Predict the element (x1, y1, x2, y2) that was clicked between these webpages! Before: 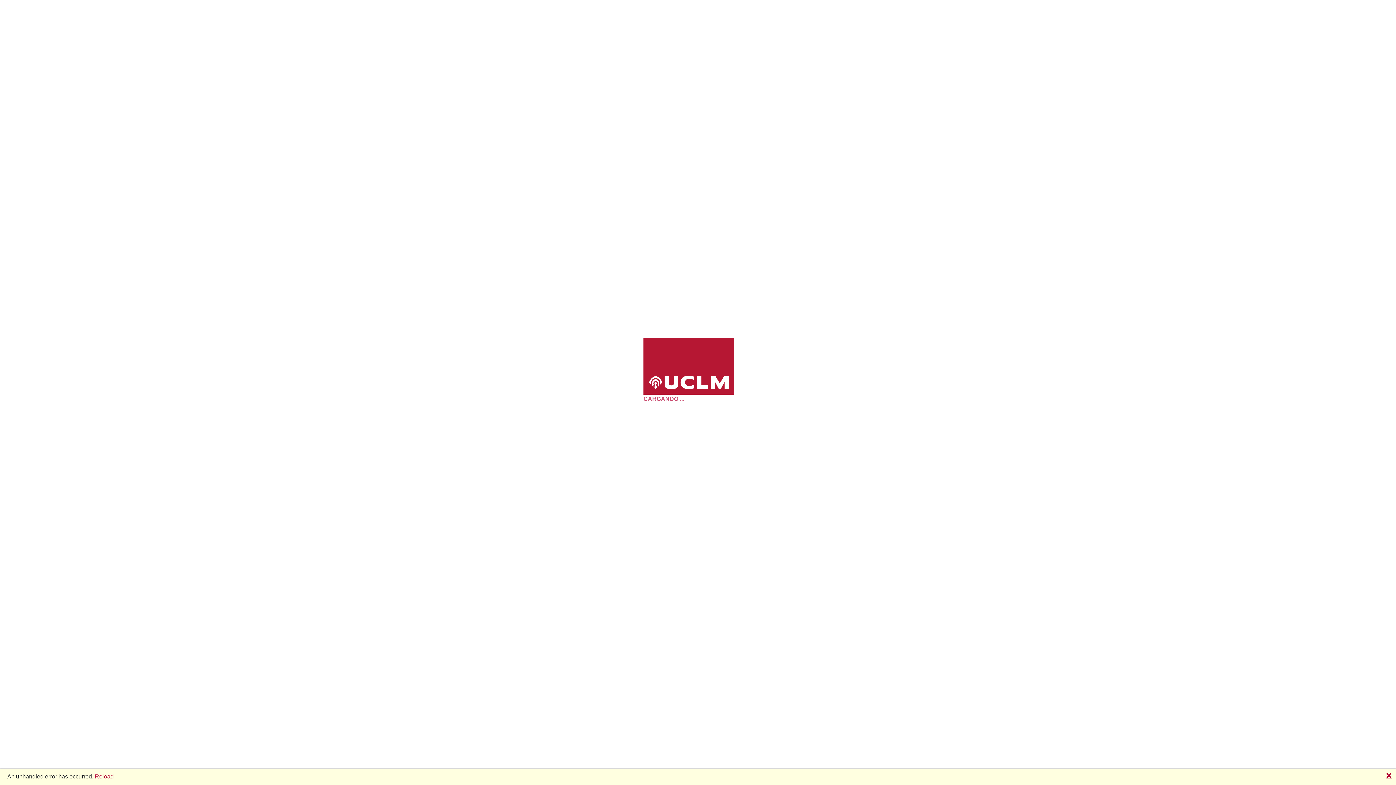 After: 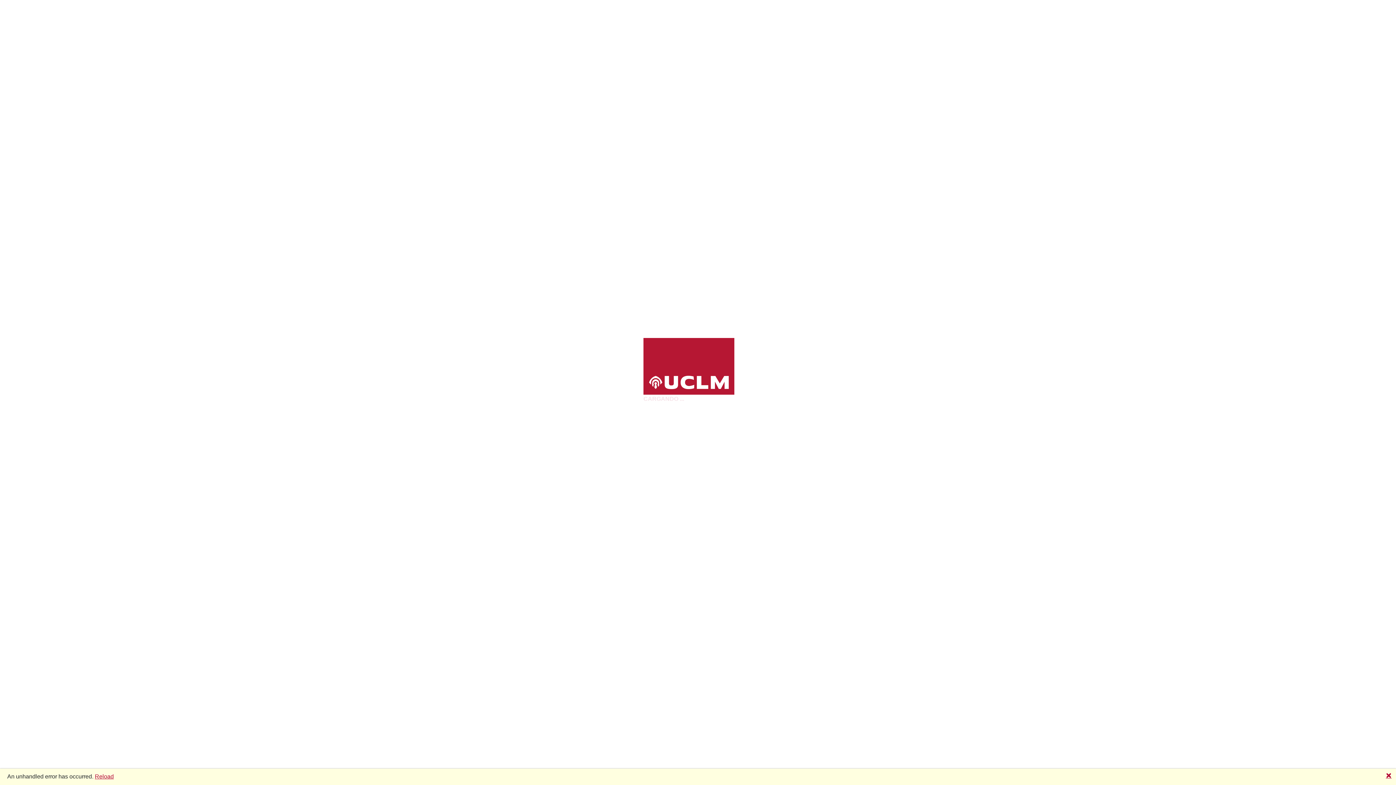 Action: label: Reload bbox: (94, 773, 113, 779)